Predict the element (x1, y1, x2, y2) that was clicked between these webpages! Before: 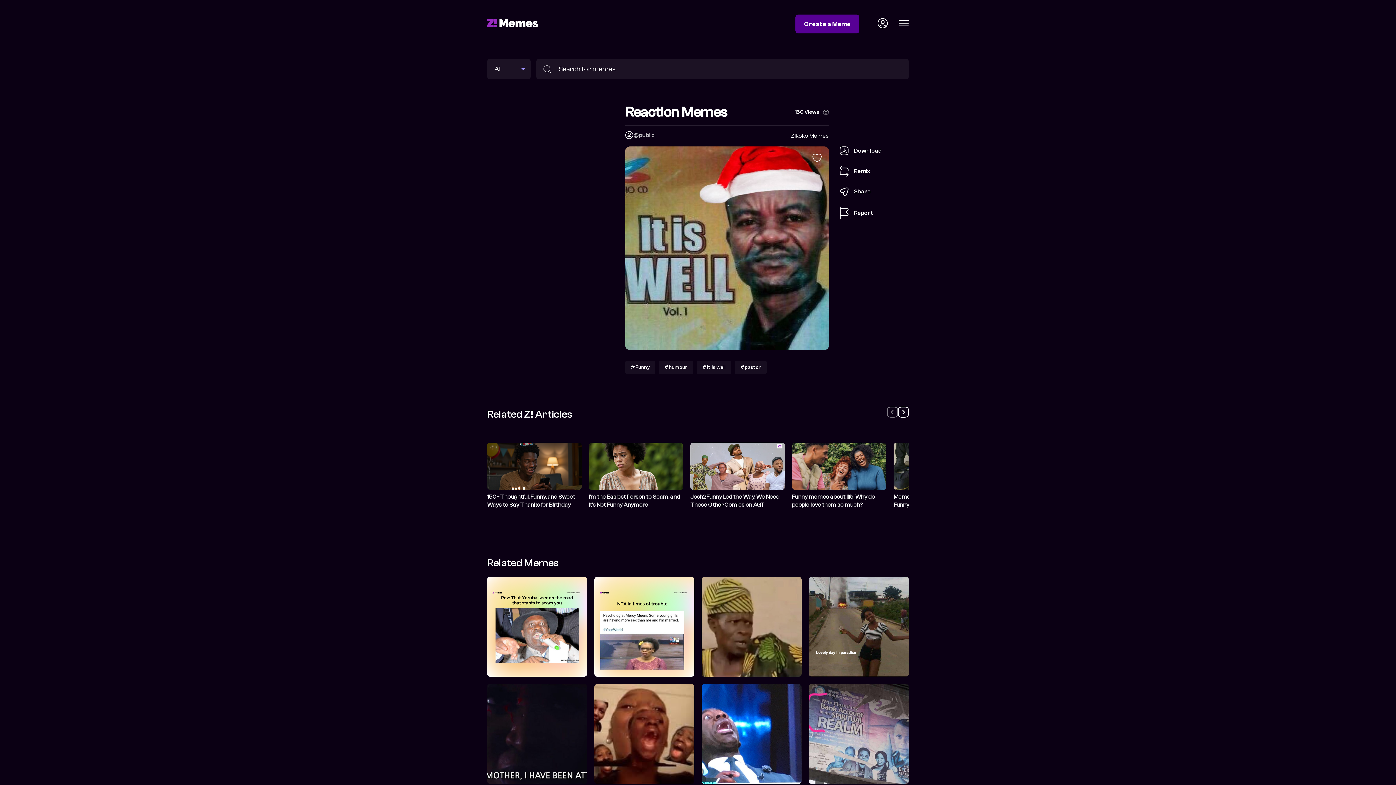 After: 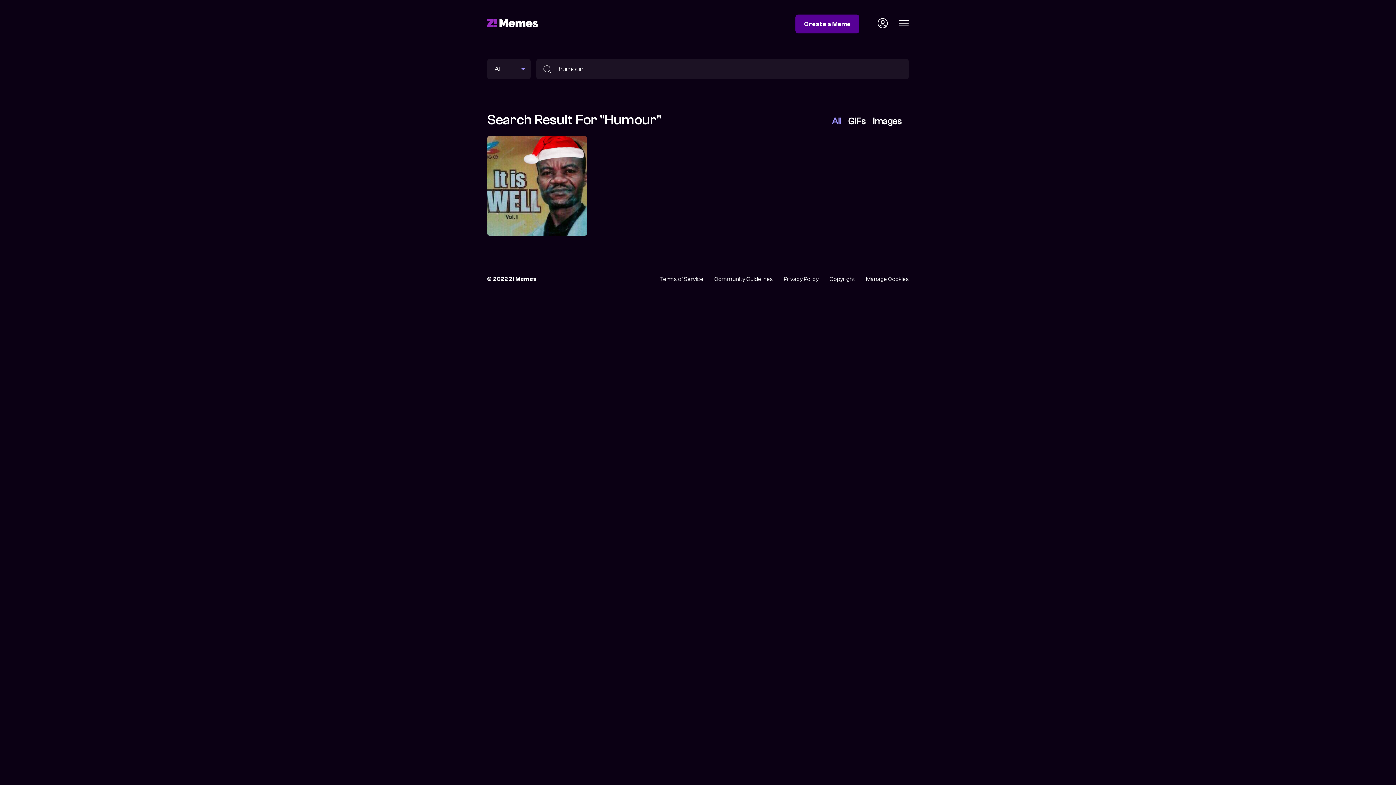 Action: label: #humour bbox: (658, 361, 693, 374)